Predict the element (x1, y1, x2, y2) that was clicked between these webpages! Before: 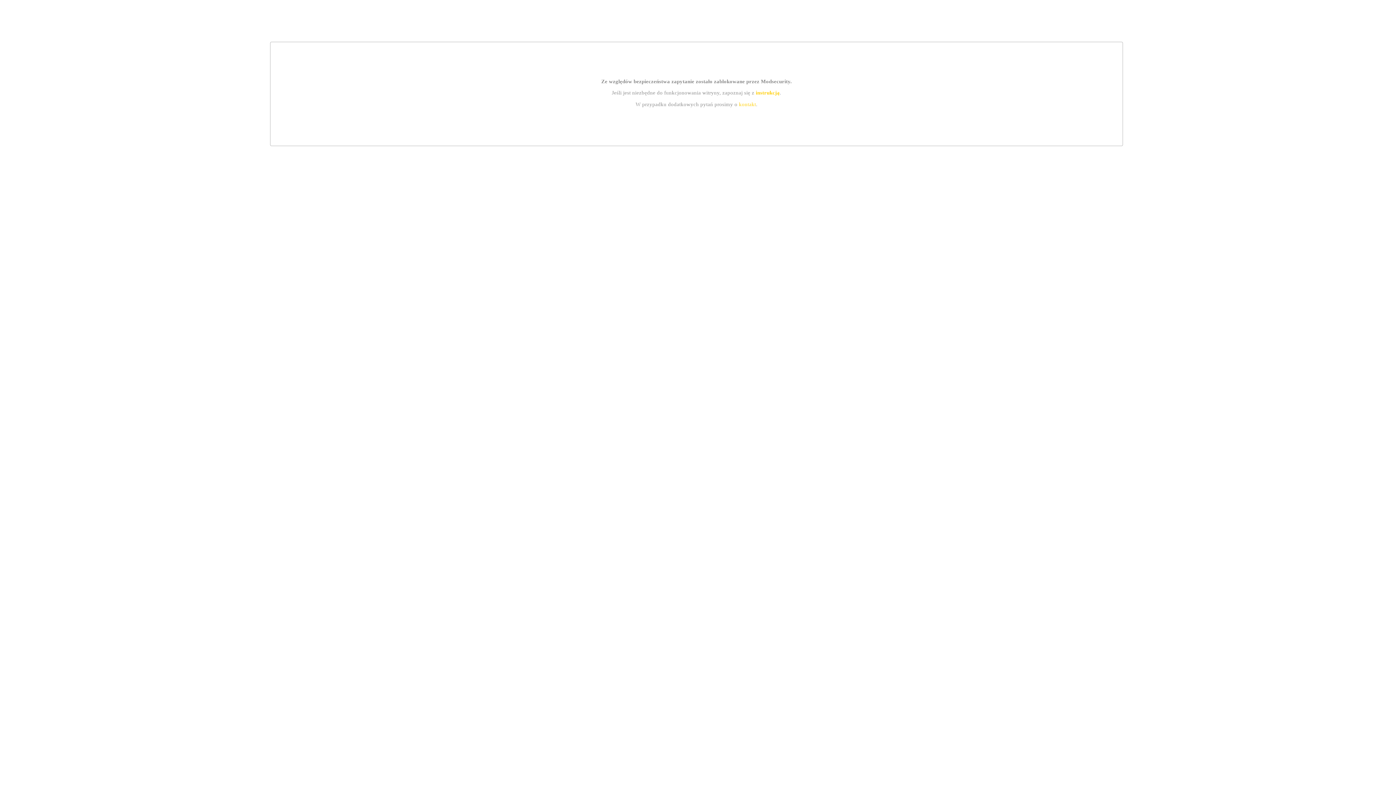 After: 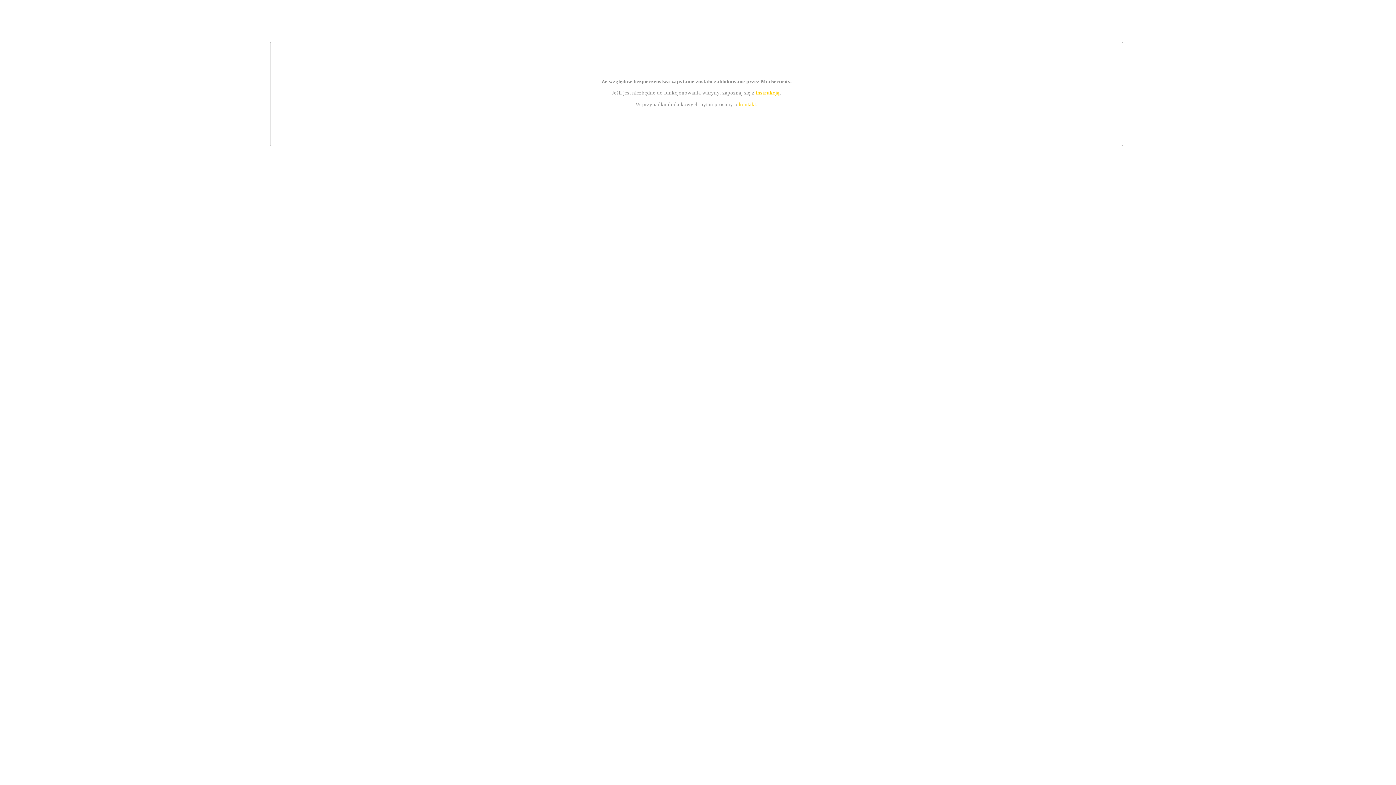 Action: label: kontakt bbox: (739, 101, 756, 107)